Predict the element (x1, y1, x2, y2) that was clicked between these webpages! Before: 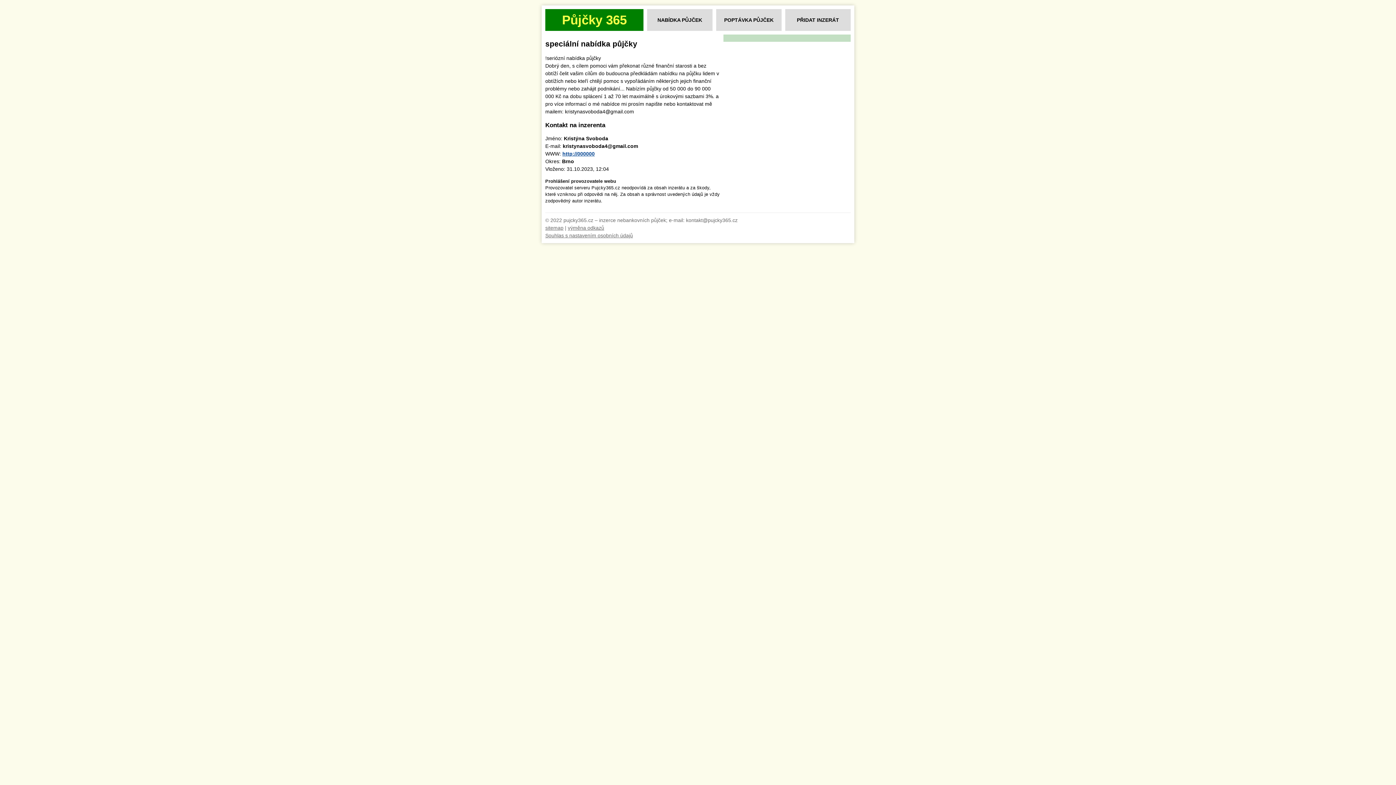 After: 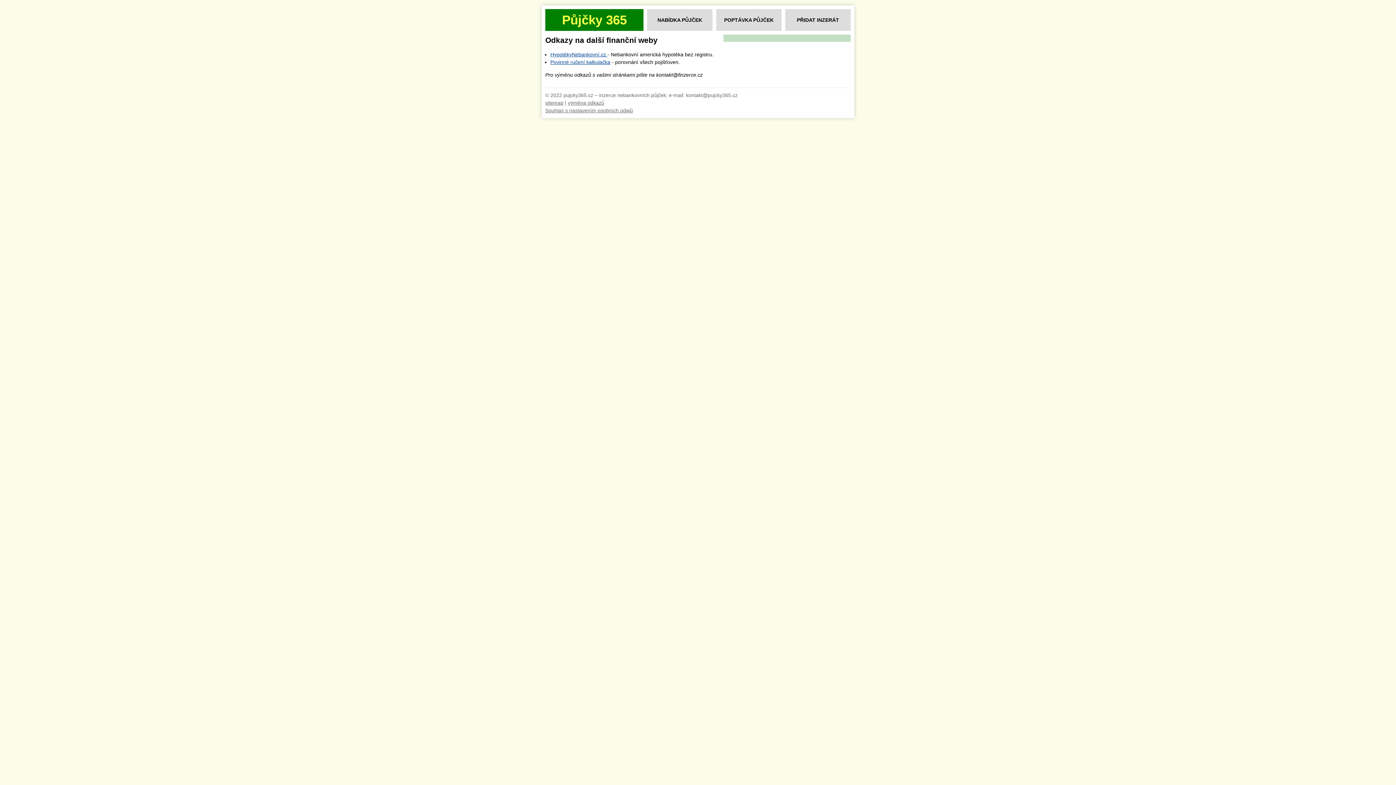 Action: label: výměna odkazů bbox: (568, 224, 604, 230)